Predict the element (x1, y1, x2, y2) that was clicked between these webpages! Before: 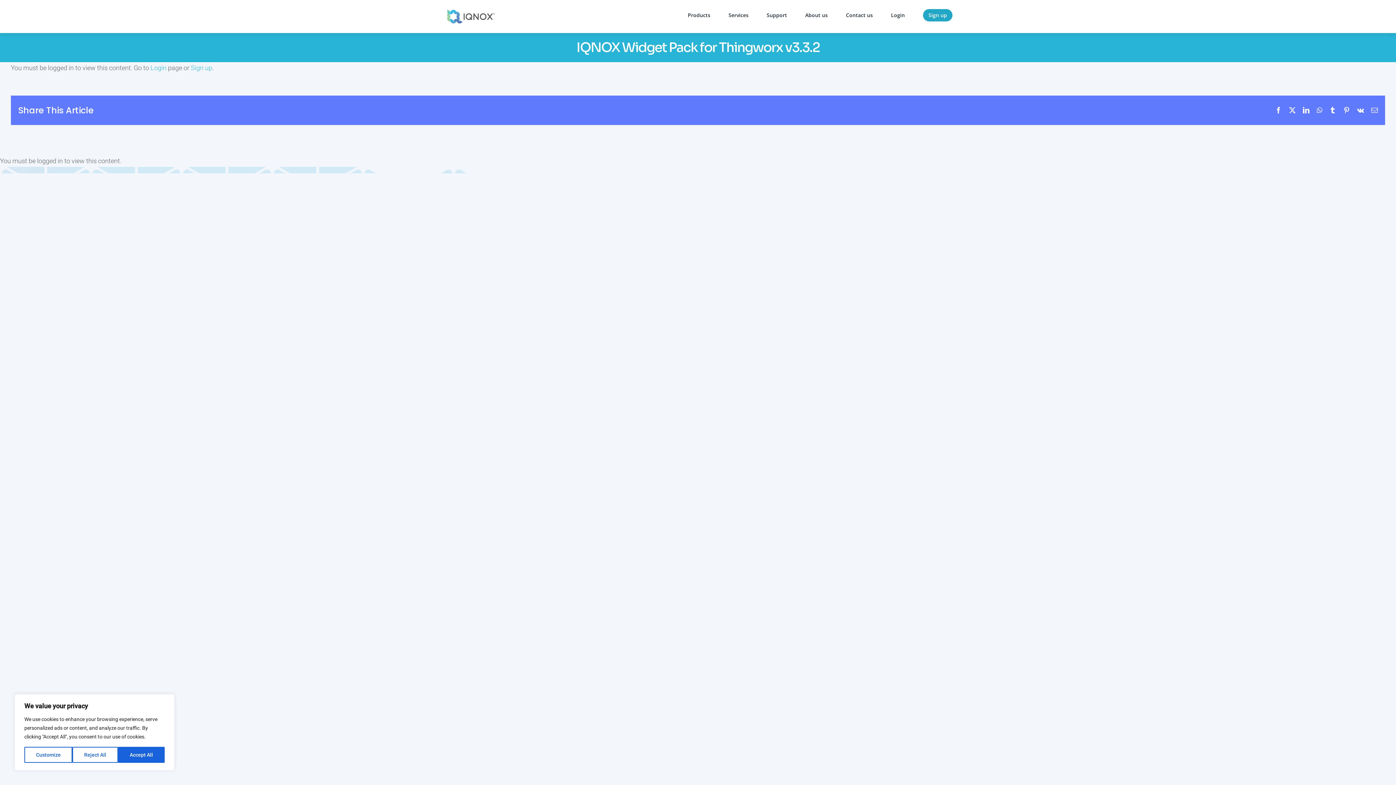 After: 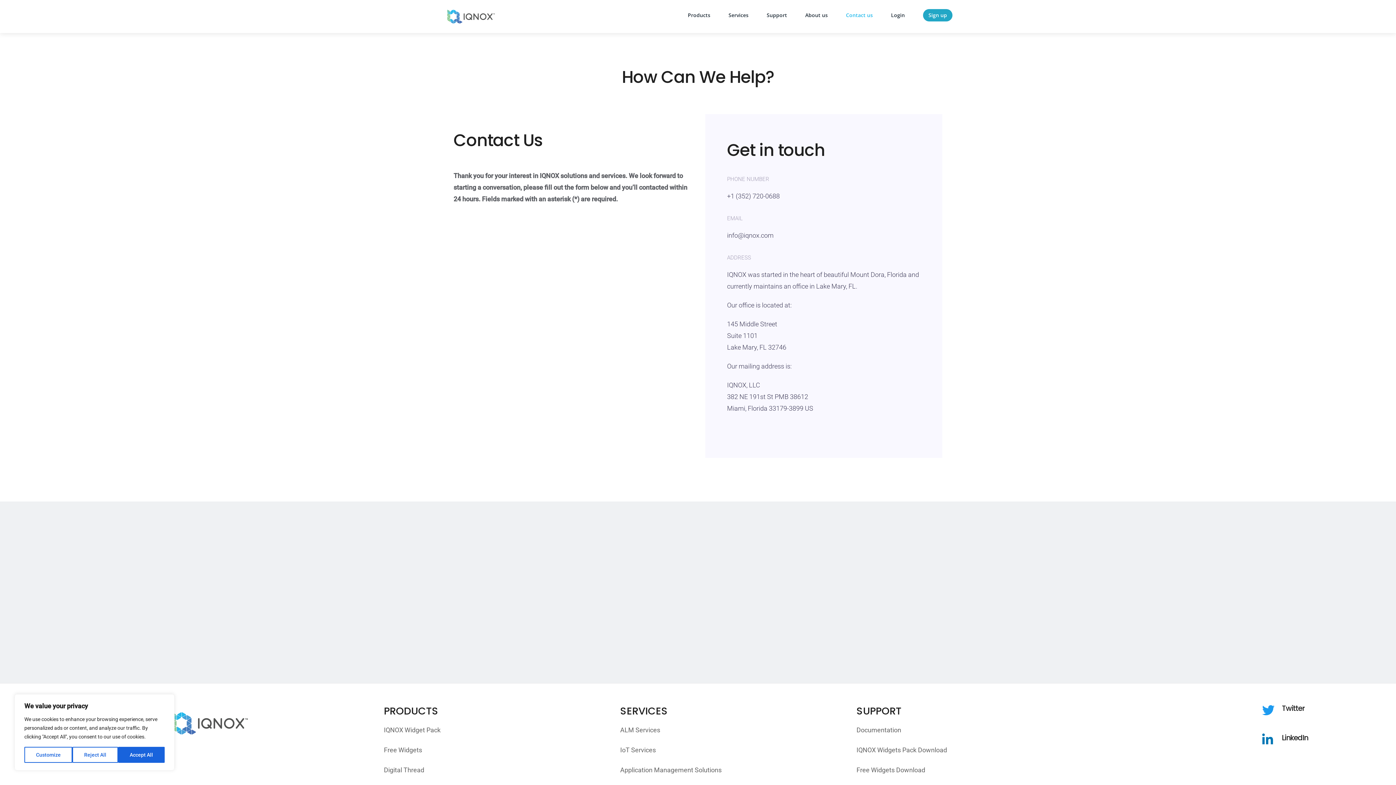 Action: label: Contact us bbox: (846, 0, 873, 30)